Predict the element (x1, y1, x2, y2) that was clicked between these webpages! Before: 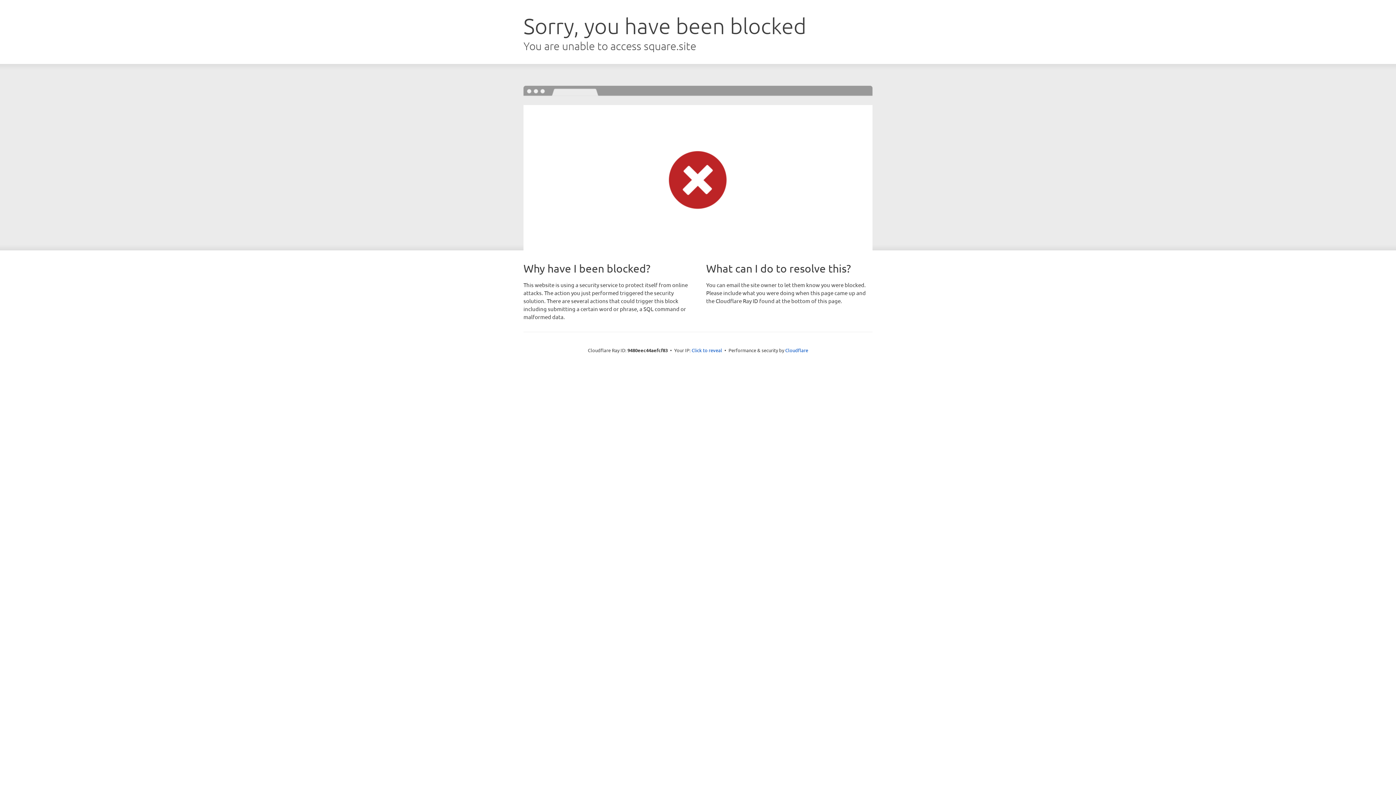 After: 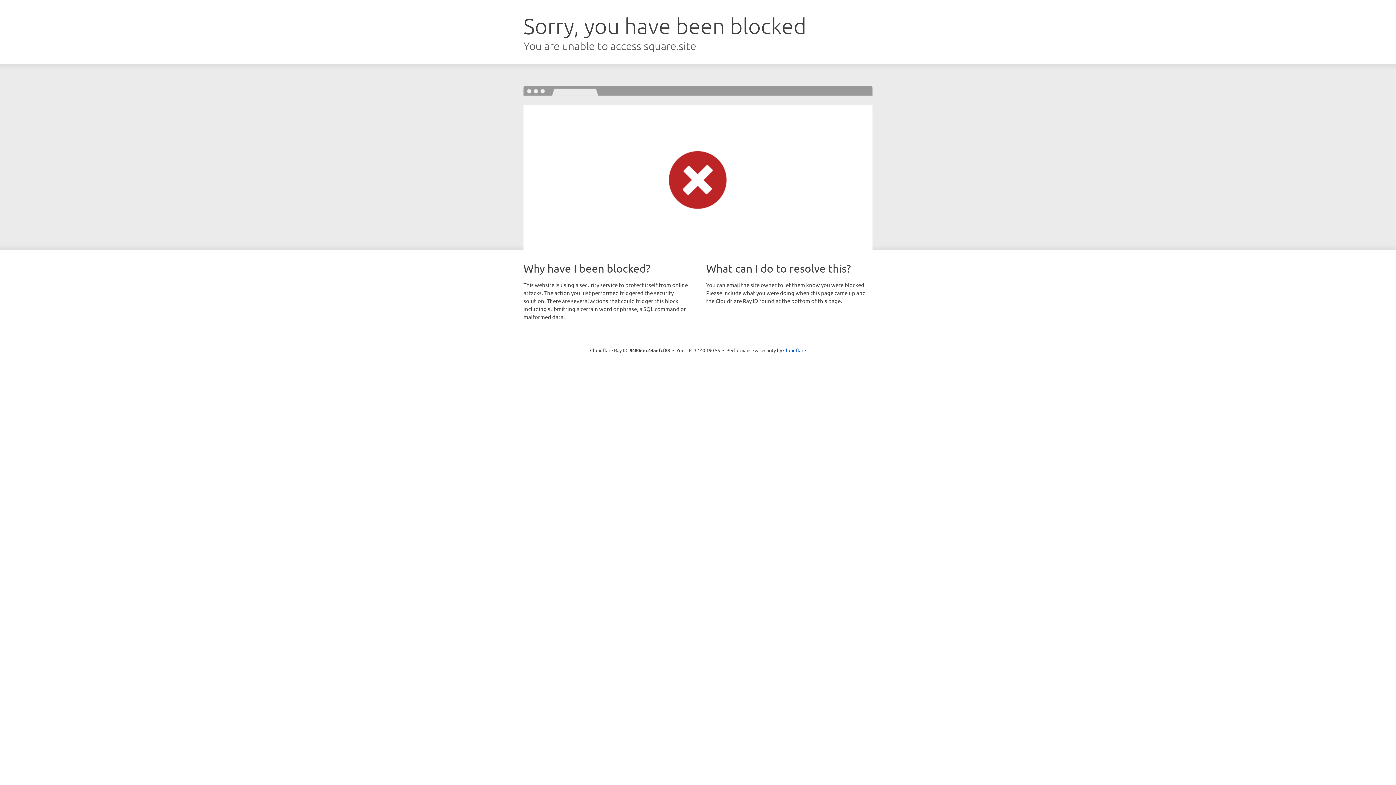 Action: label: Click to reveal bbox: (691, 346, 722, 353)